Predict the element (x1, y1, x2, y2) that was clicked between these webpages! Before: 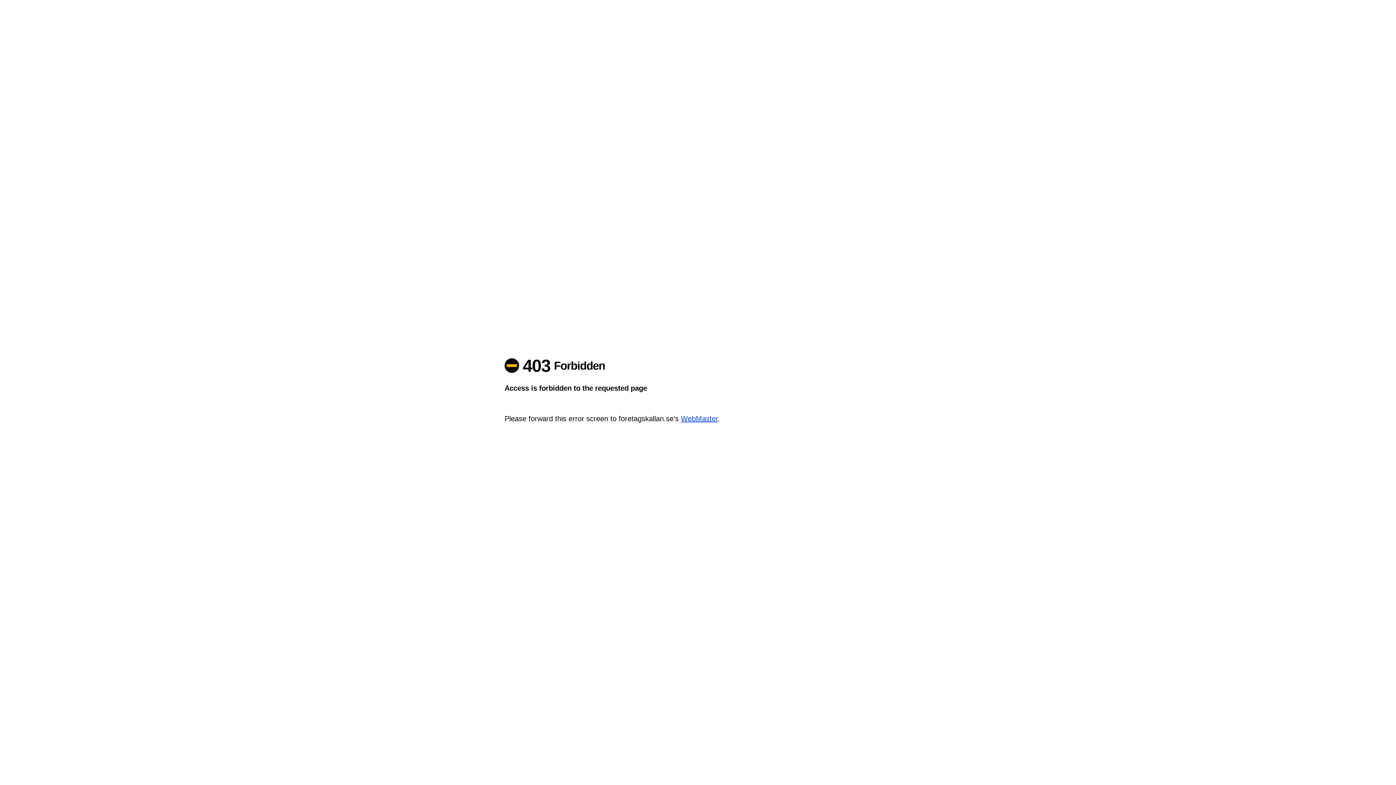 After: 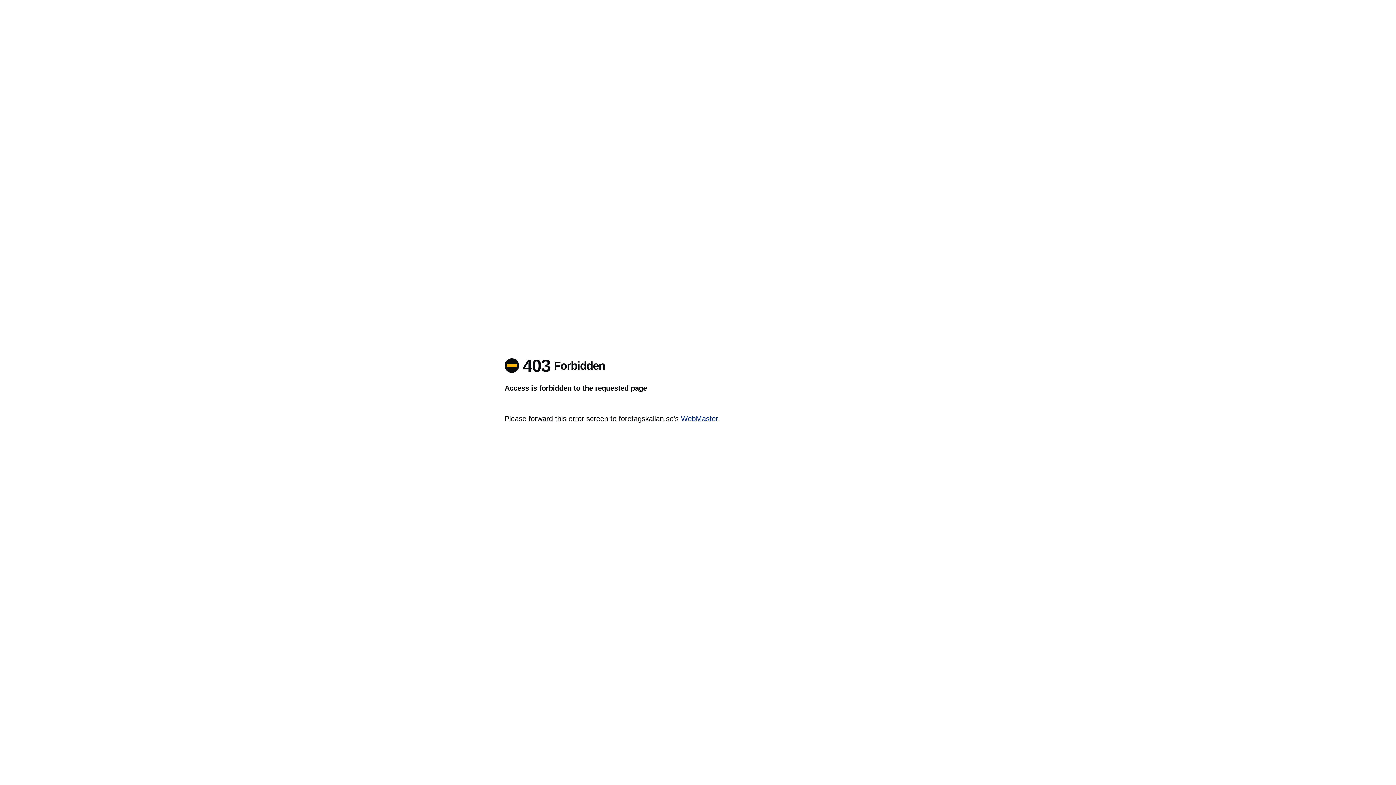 Action: bbox: (681, 414, 718, 422) label: WebMaster